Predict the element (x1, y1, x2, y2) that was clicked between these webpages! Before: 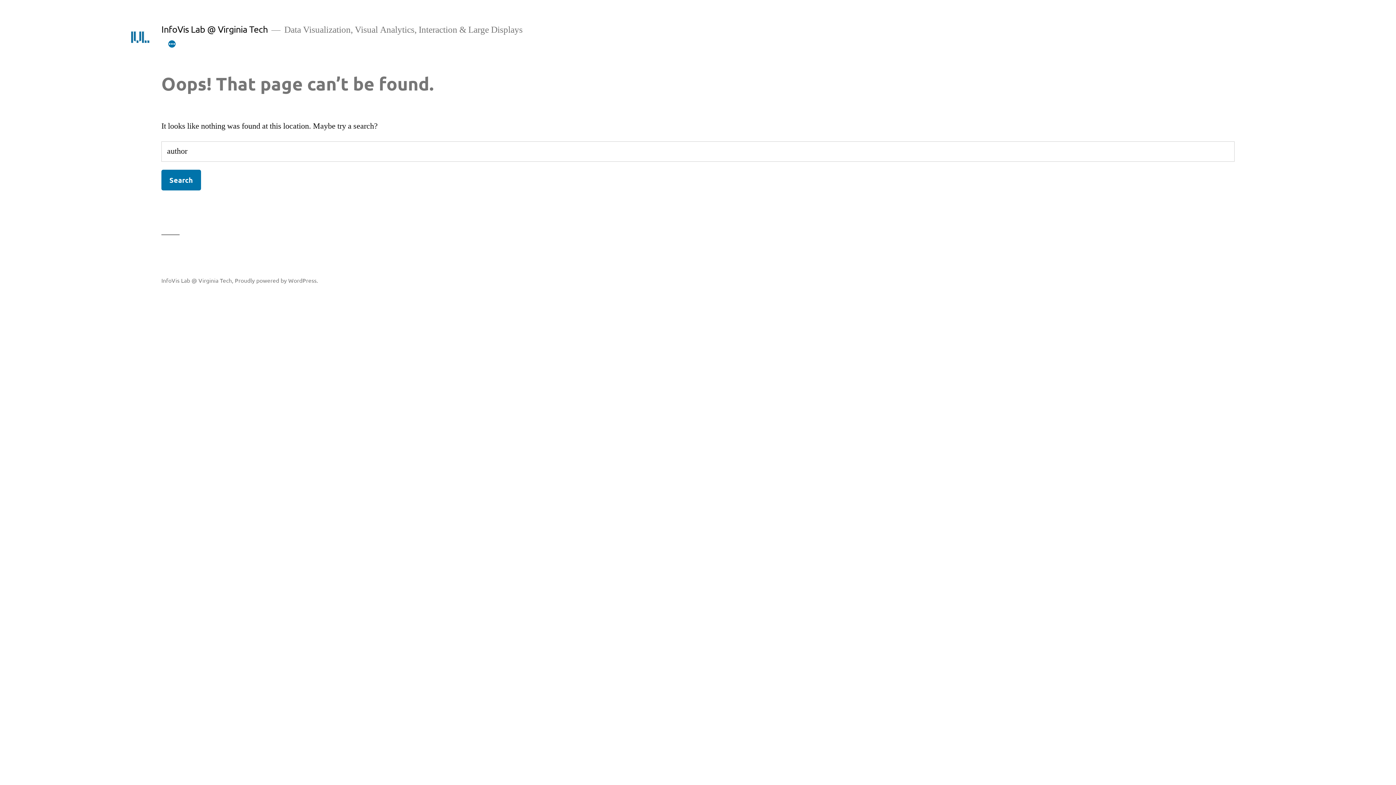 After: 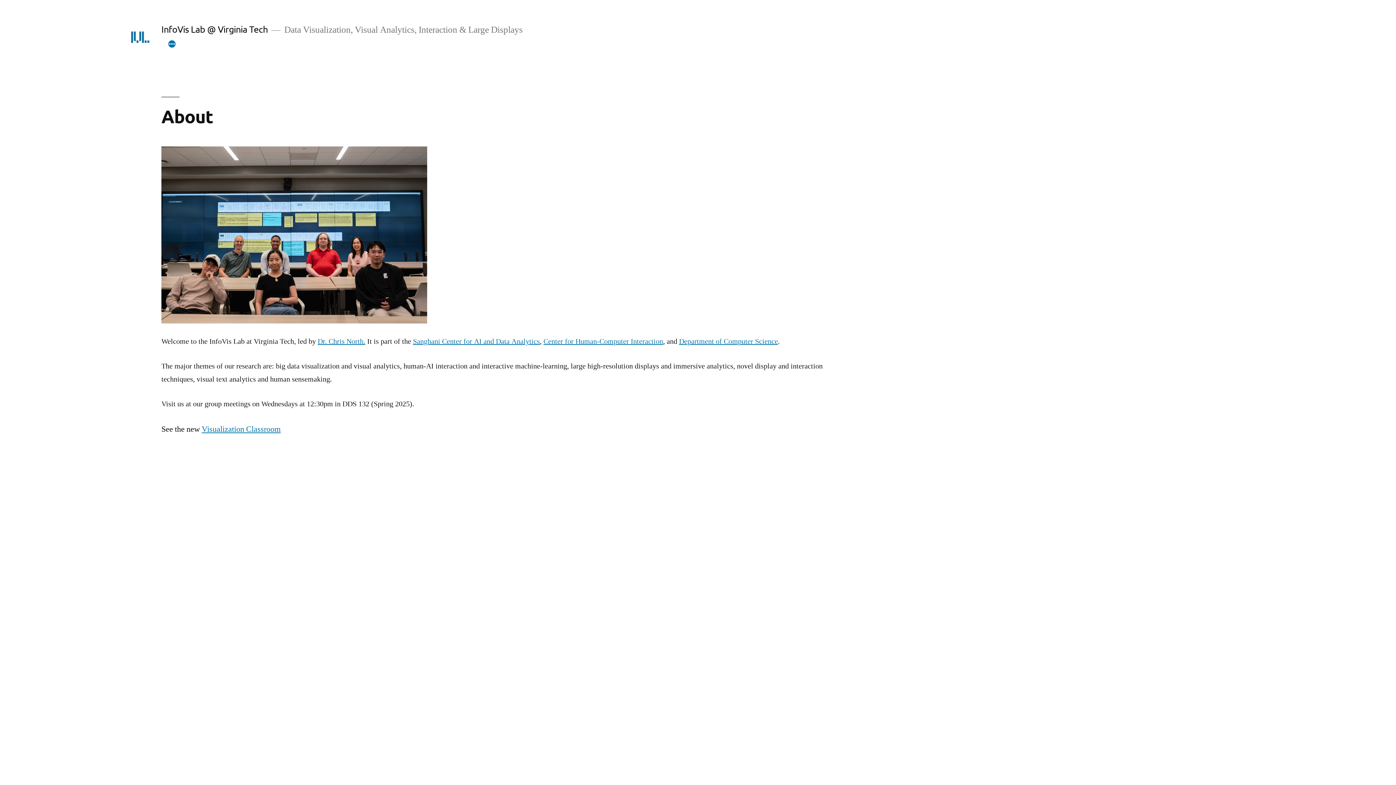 Action: bbox: (128, 25, 151, 48)